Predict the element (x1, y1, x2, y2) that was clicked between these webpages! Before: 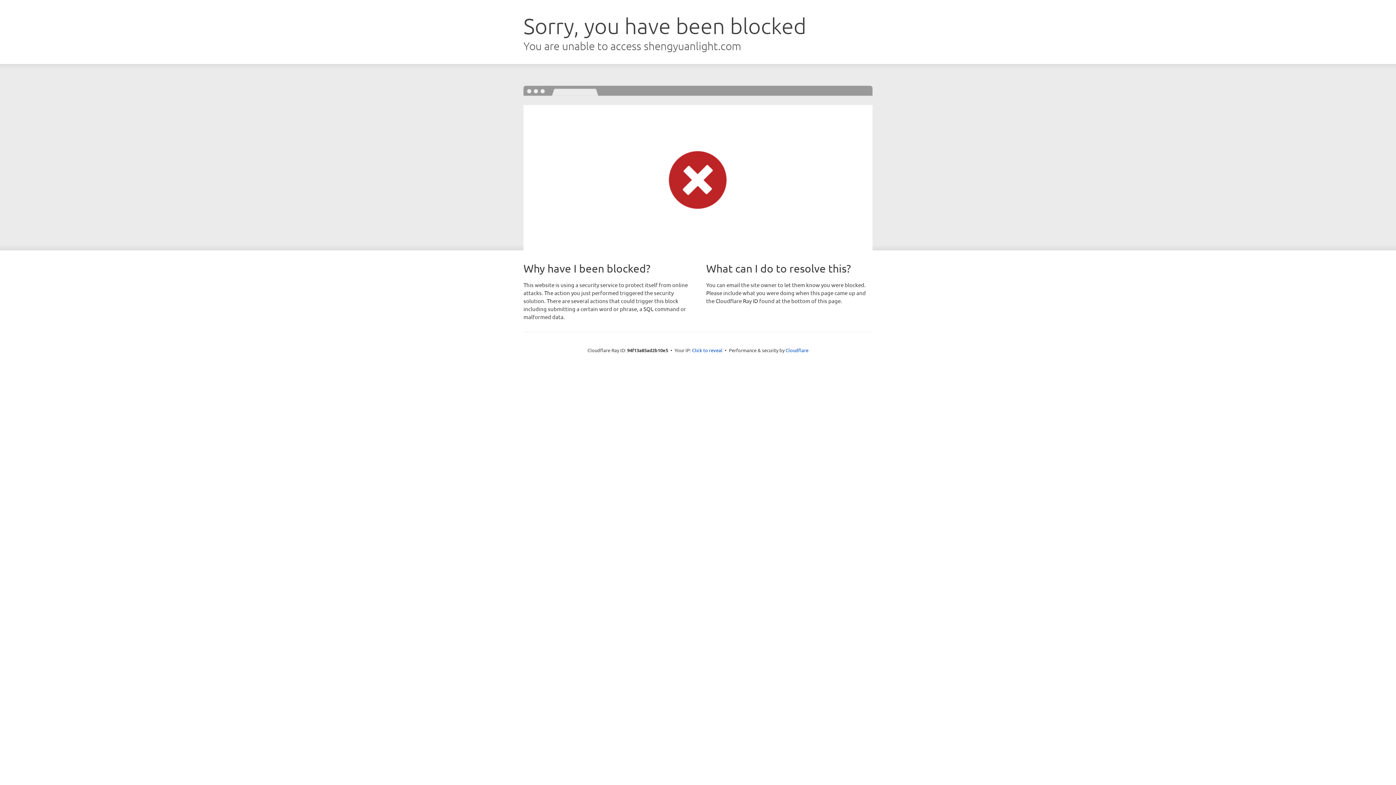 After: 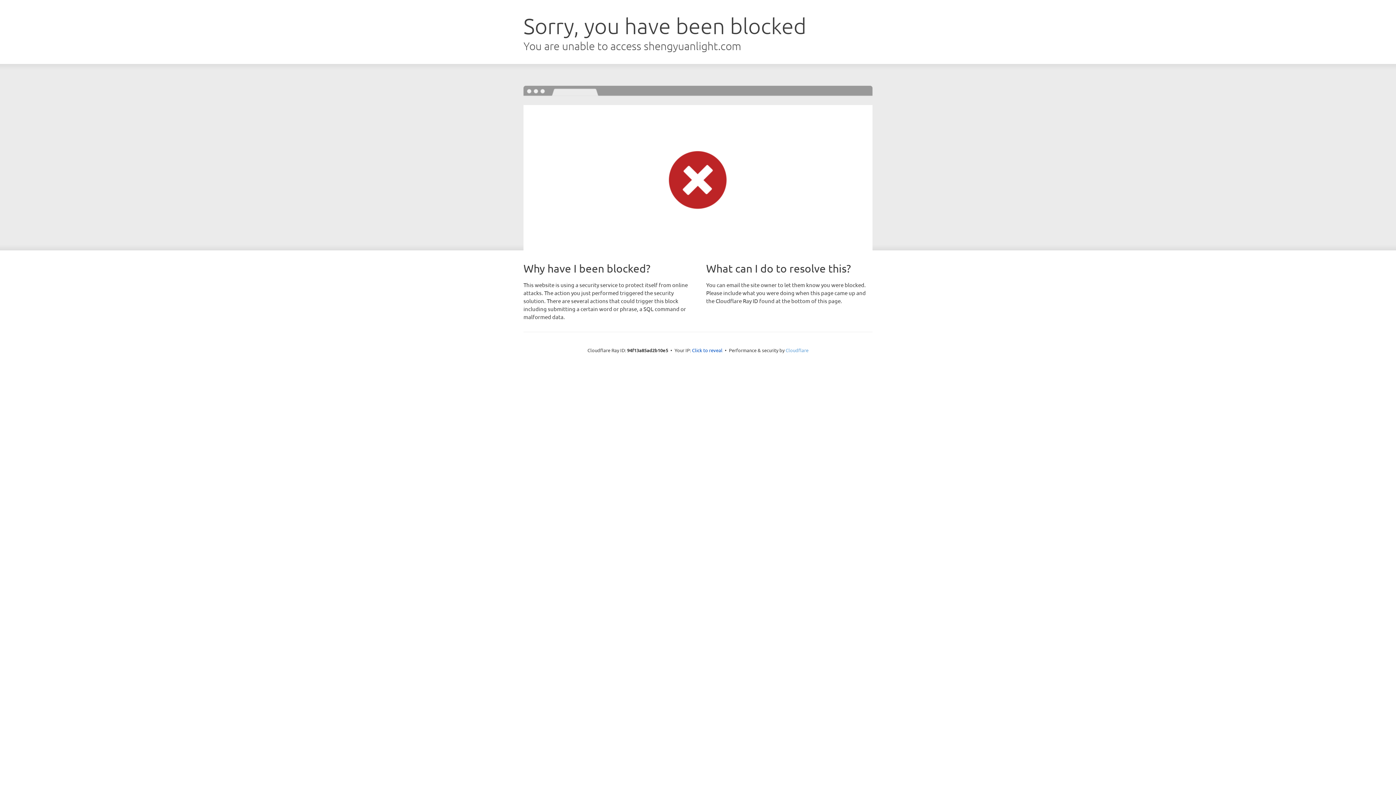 Action: bbox: (785, 347, 808, 353) label: Cloudflare